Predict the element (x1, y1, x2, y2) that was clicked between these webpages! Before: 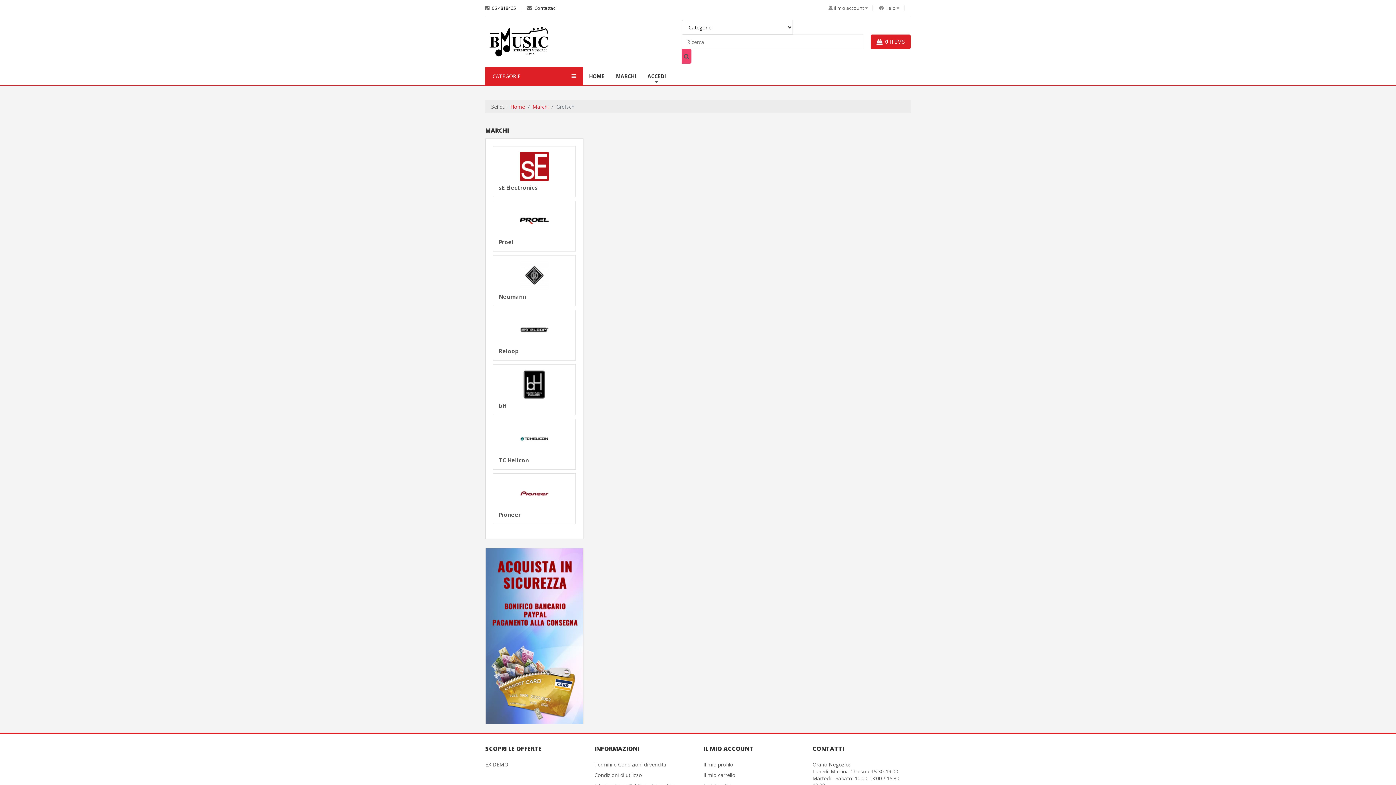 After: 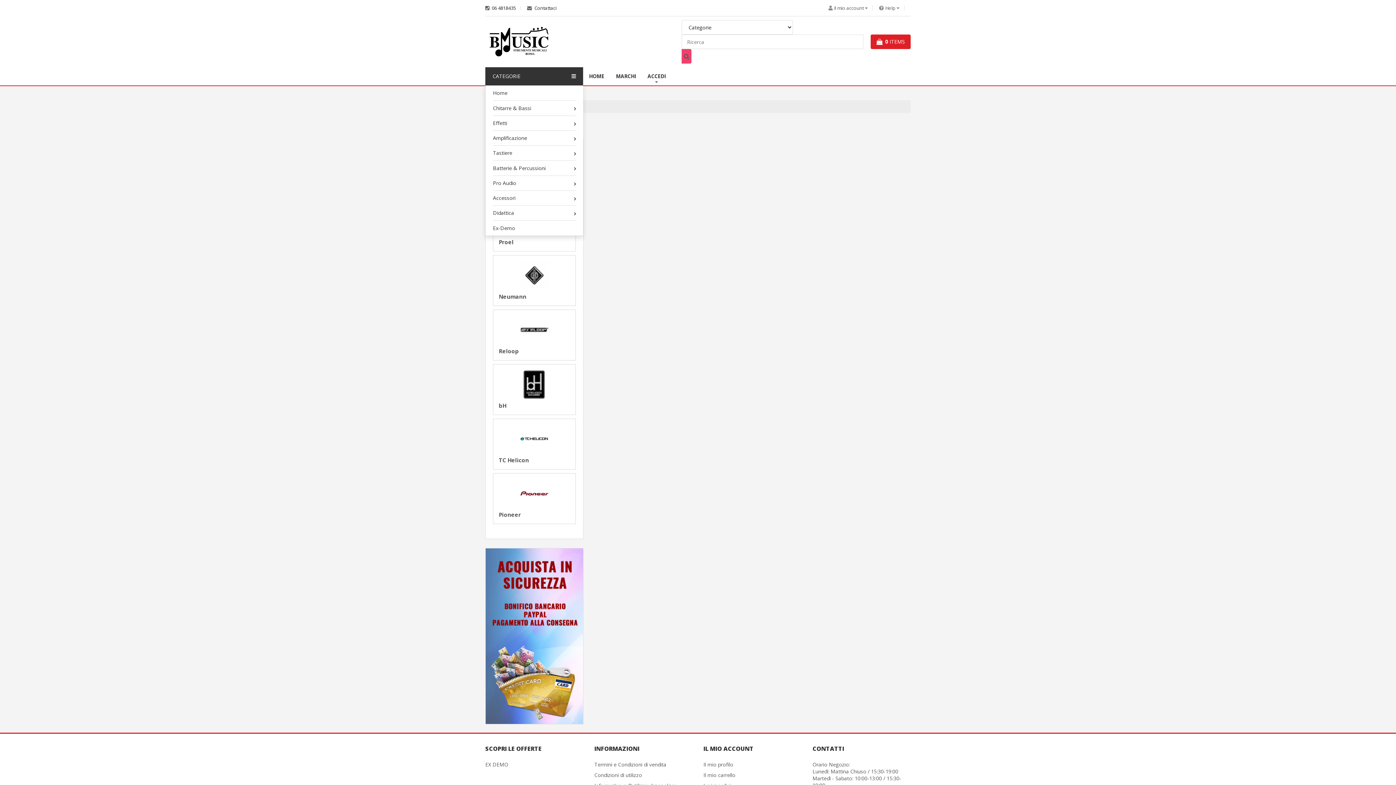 Action: bbox: (485, 67, 583, 85) label: CATEGORIE